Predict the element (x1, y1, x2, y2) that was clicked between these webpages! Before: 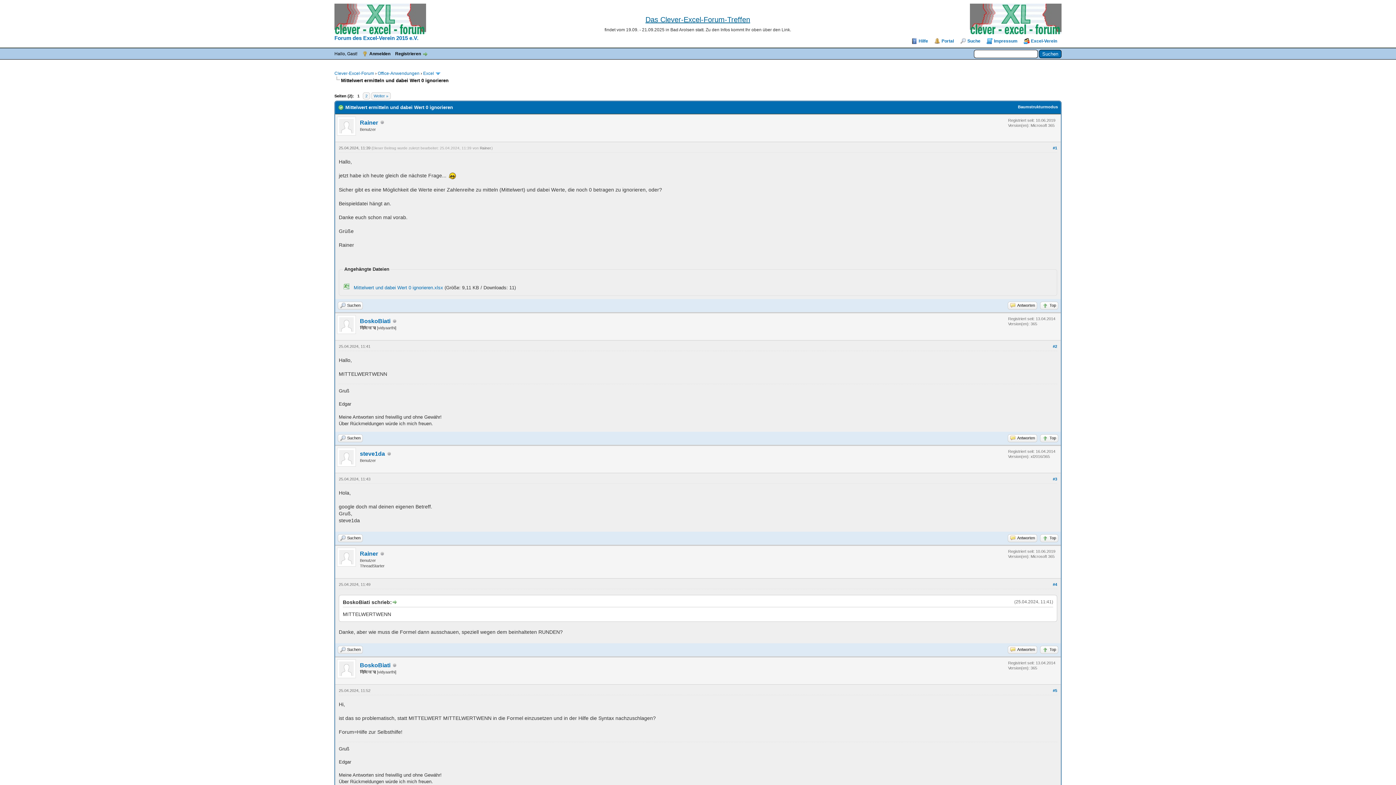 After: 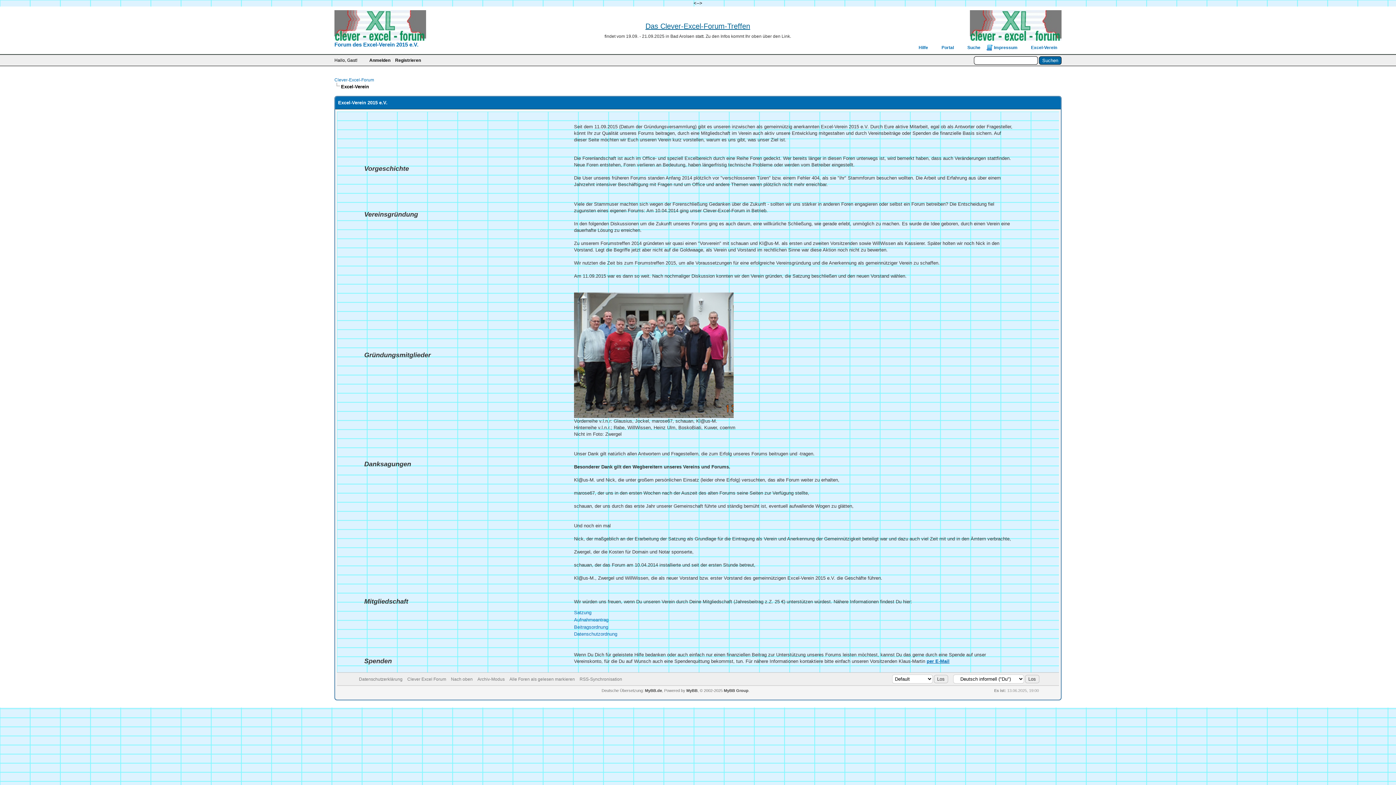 Action: label: Excel-Verein bbox: (1024, 38, 1057, 44)